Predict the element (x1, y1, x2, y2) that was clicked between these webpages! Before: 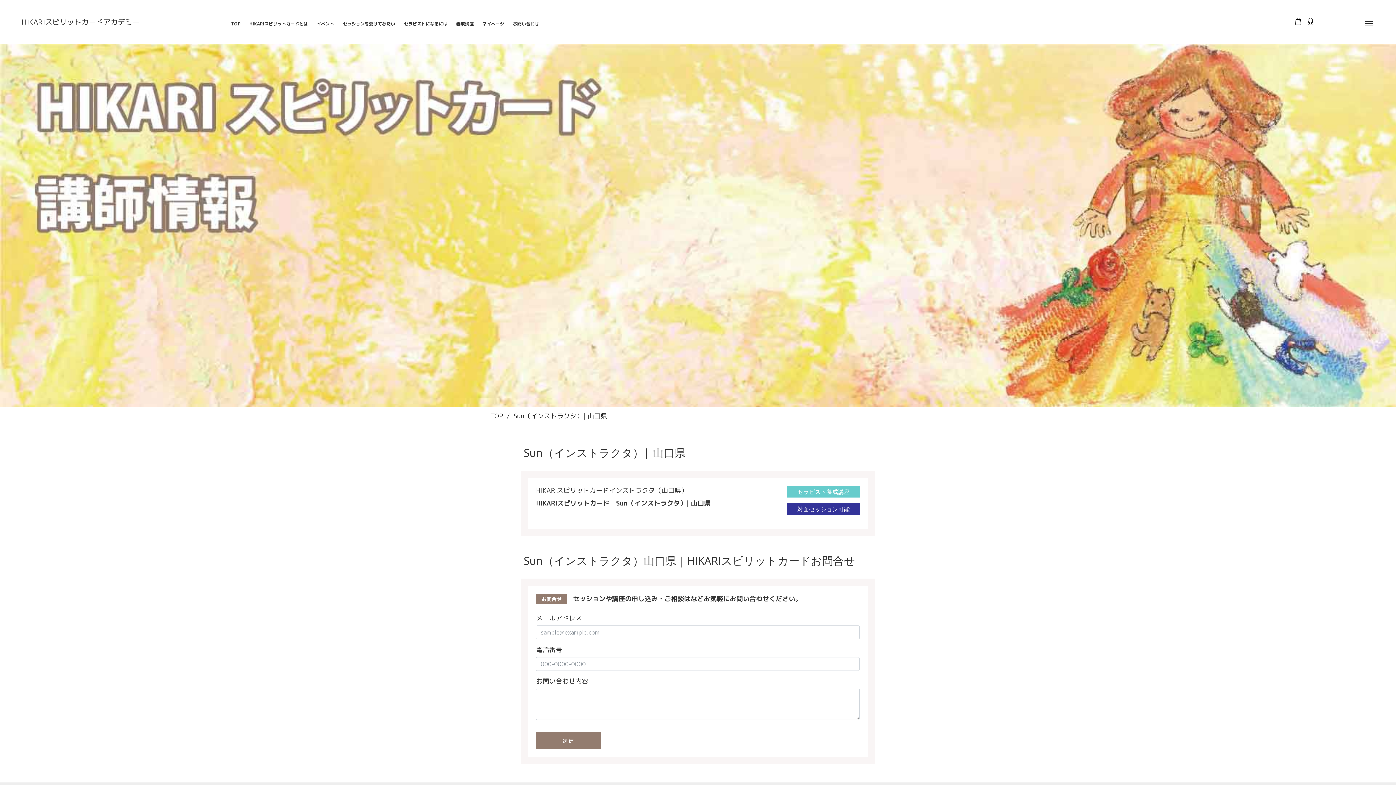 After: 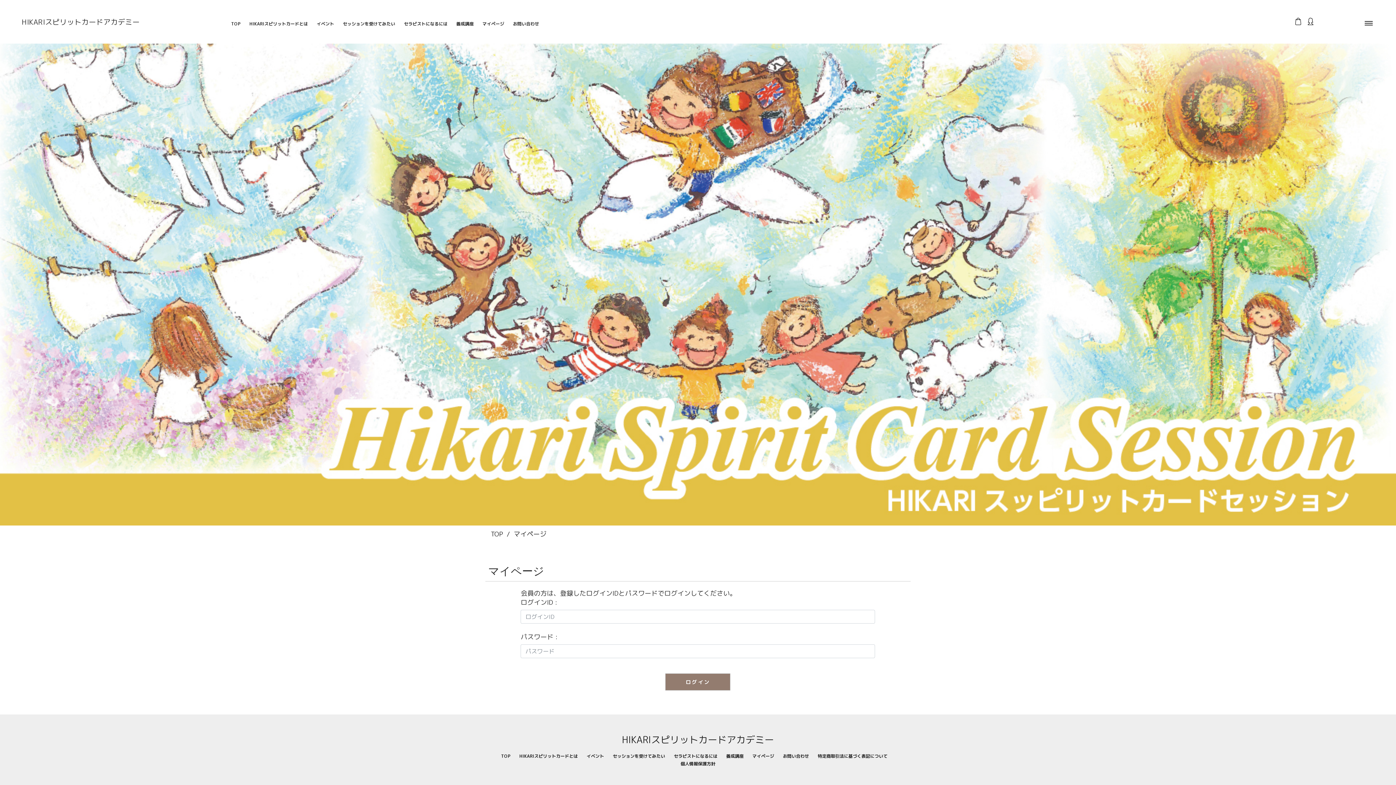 Action: bbox: (482, 20, 504, 26) label: マイページ